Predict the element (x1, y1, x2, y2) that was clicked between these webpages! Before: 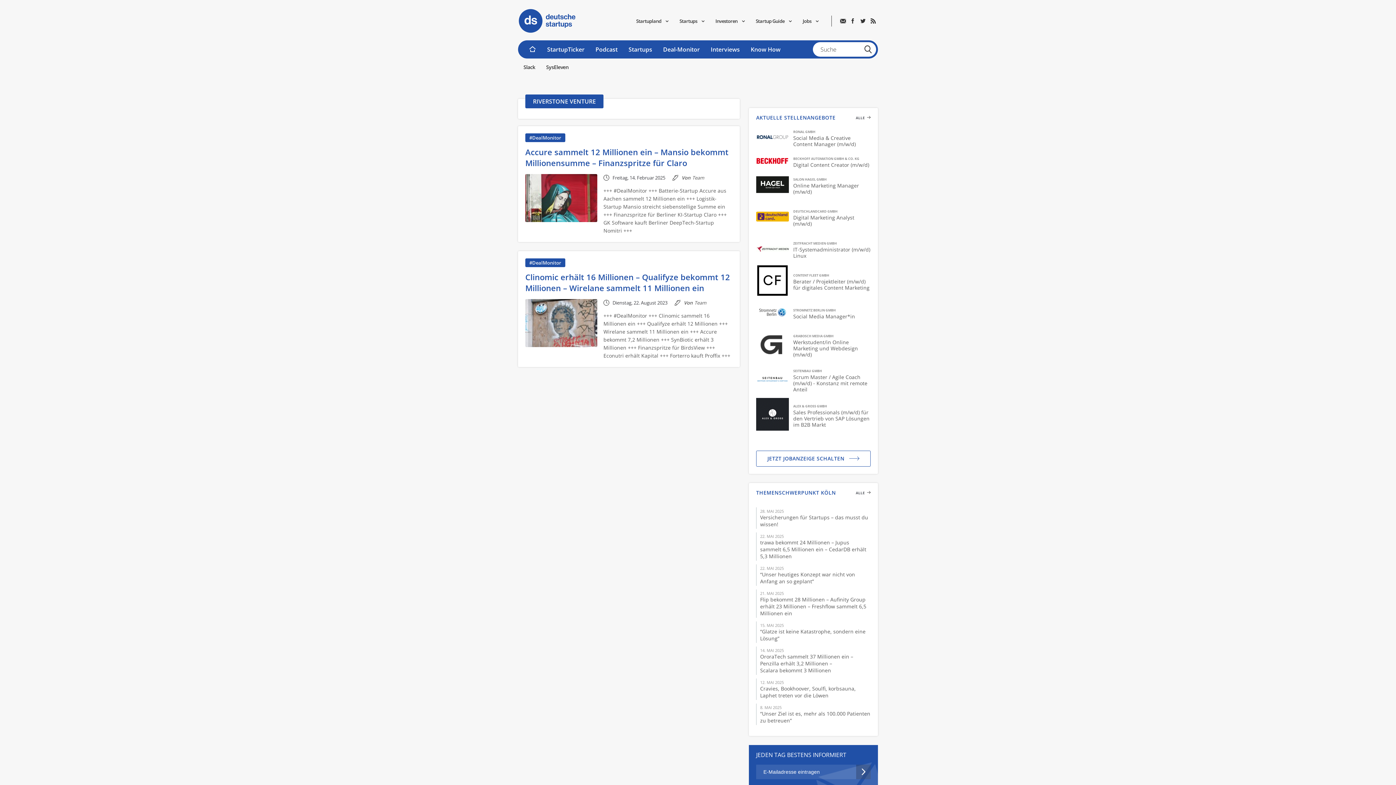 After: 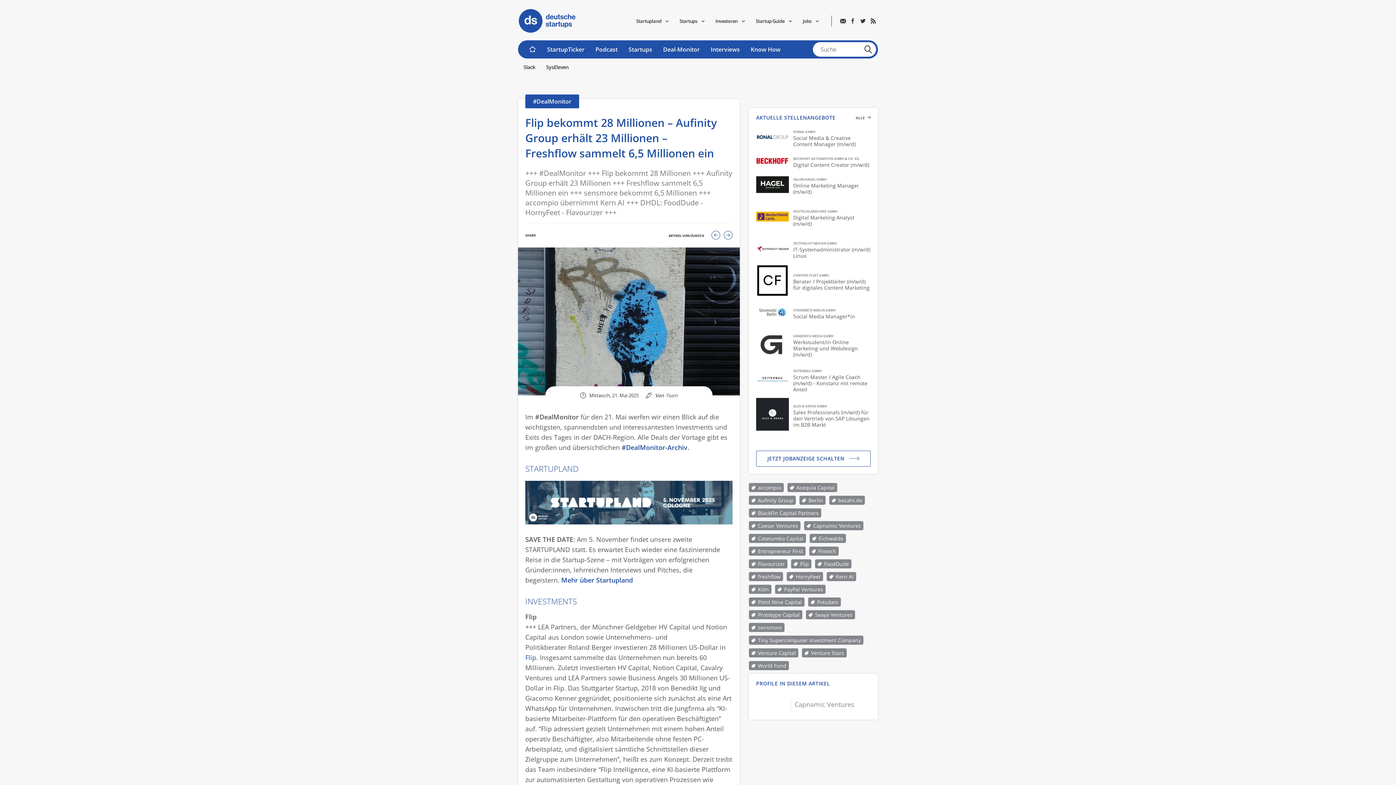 Action: bbox: (760, 596, 866, 617) label: Flip bekommt 28 Millionen – Aufinity Group erhält 23 Millionen – Freshflow sammelt 6,5 Millionen ein